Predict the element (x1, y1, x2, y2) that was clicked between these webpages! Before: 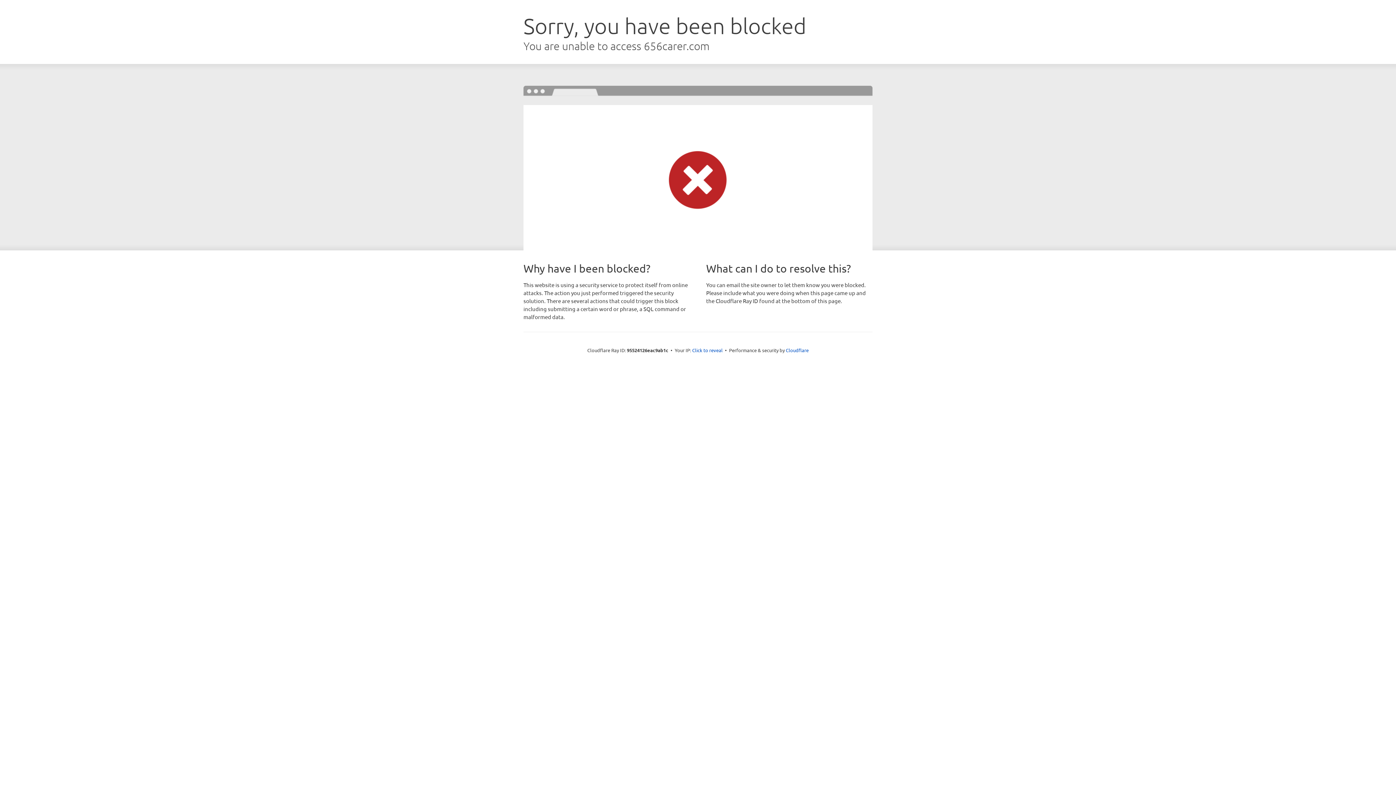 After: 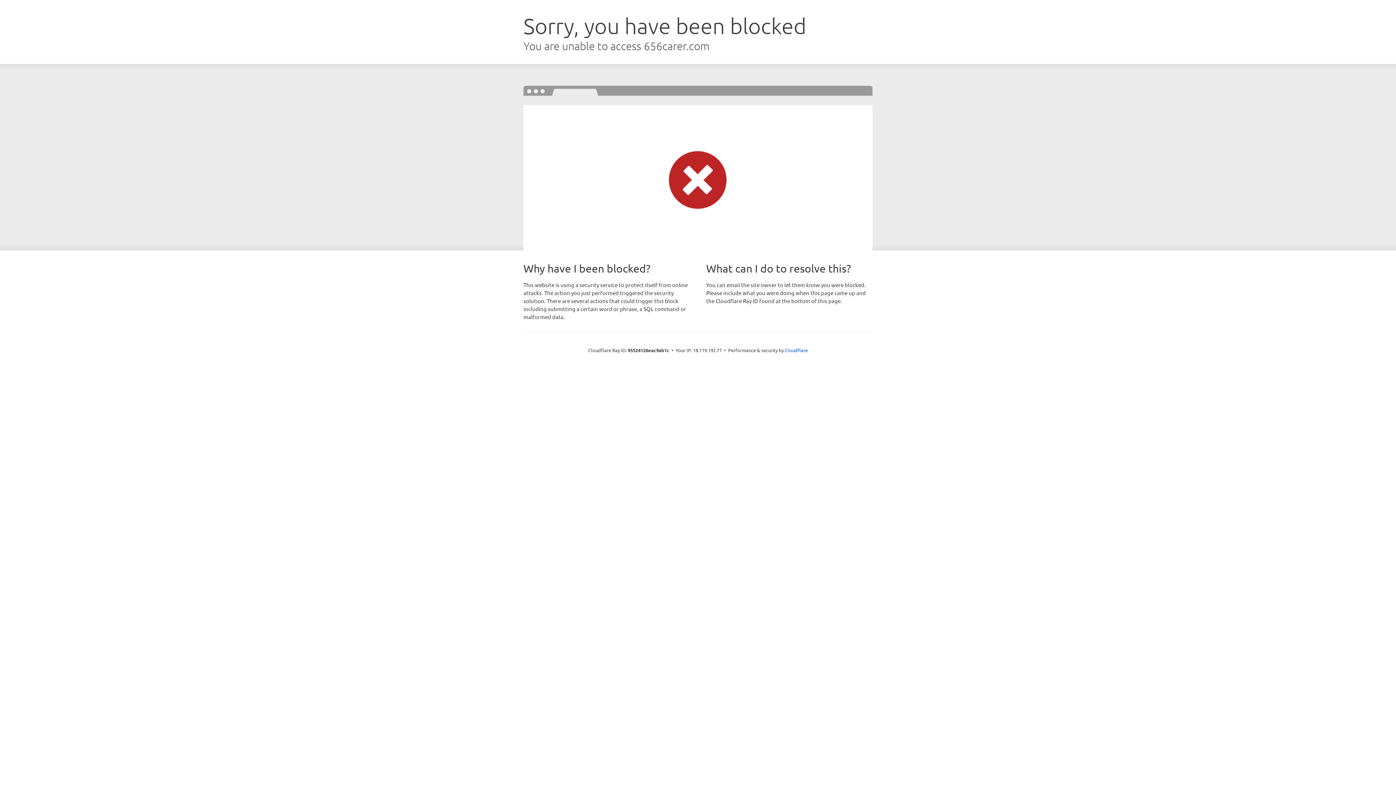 Action: label: Click to reveal bbox: (692, 346, 722, 353)